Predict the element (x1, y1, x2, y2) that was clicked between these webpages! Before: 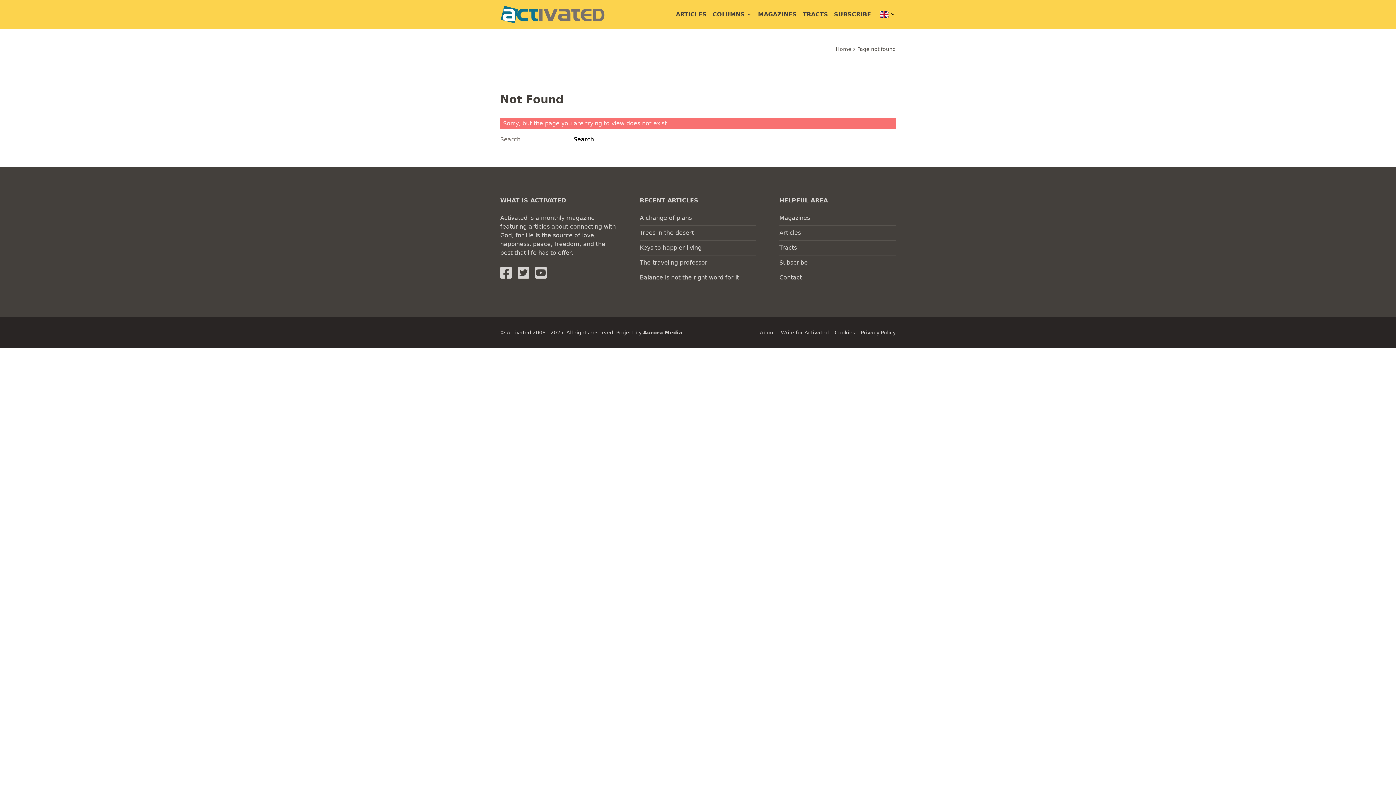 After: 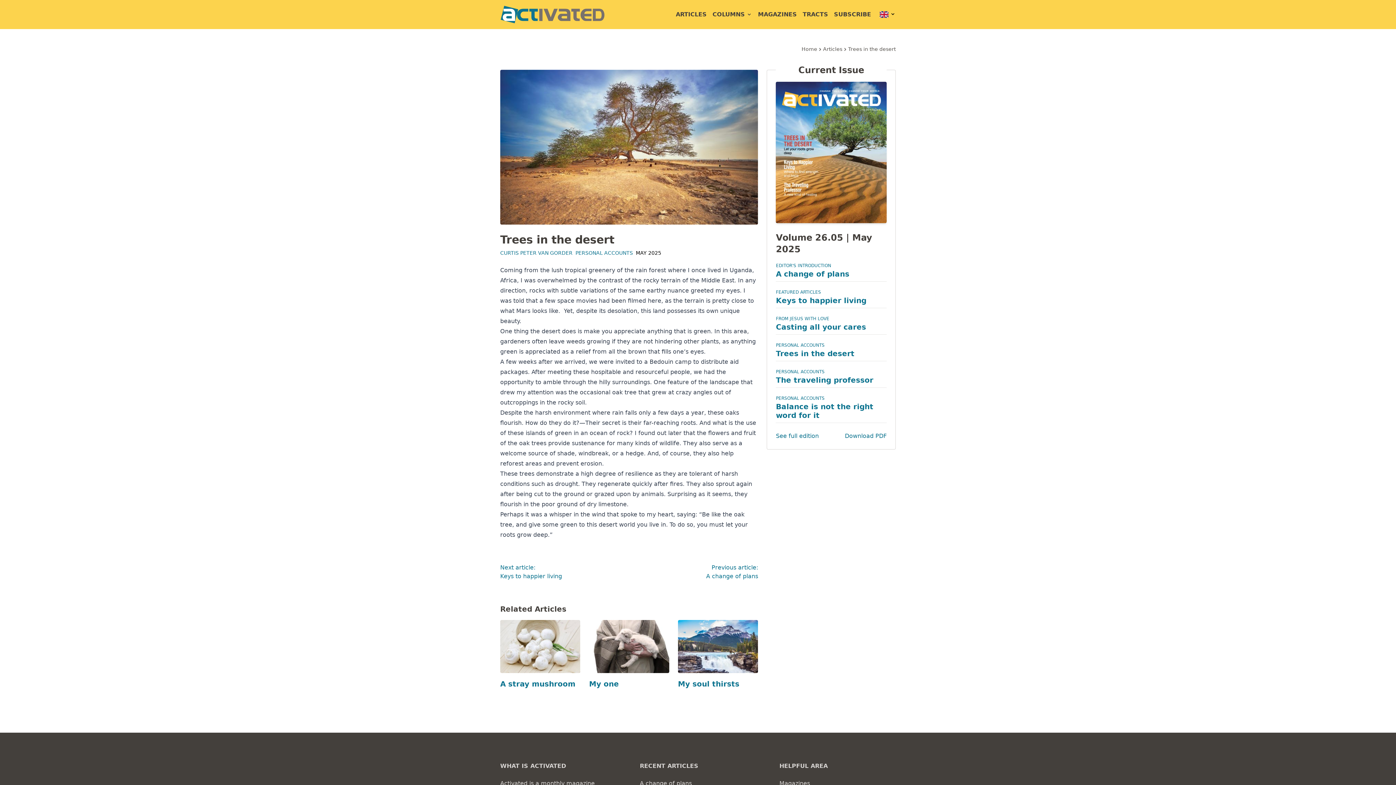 Action: label: Trees in the desert bbox: (640, 229, 694, 236)